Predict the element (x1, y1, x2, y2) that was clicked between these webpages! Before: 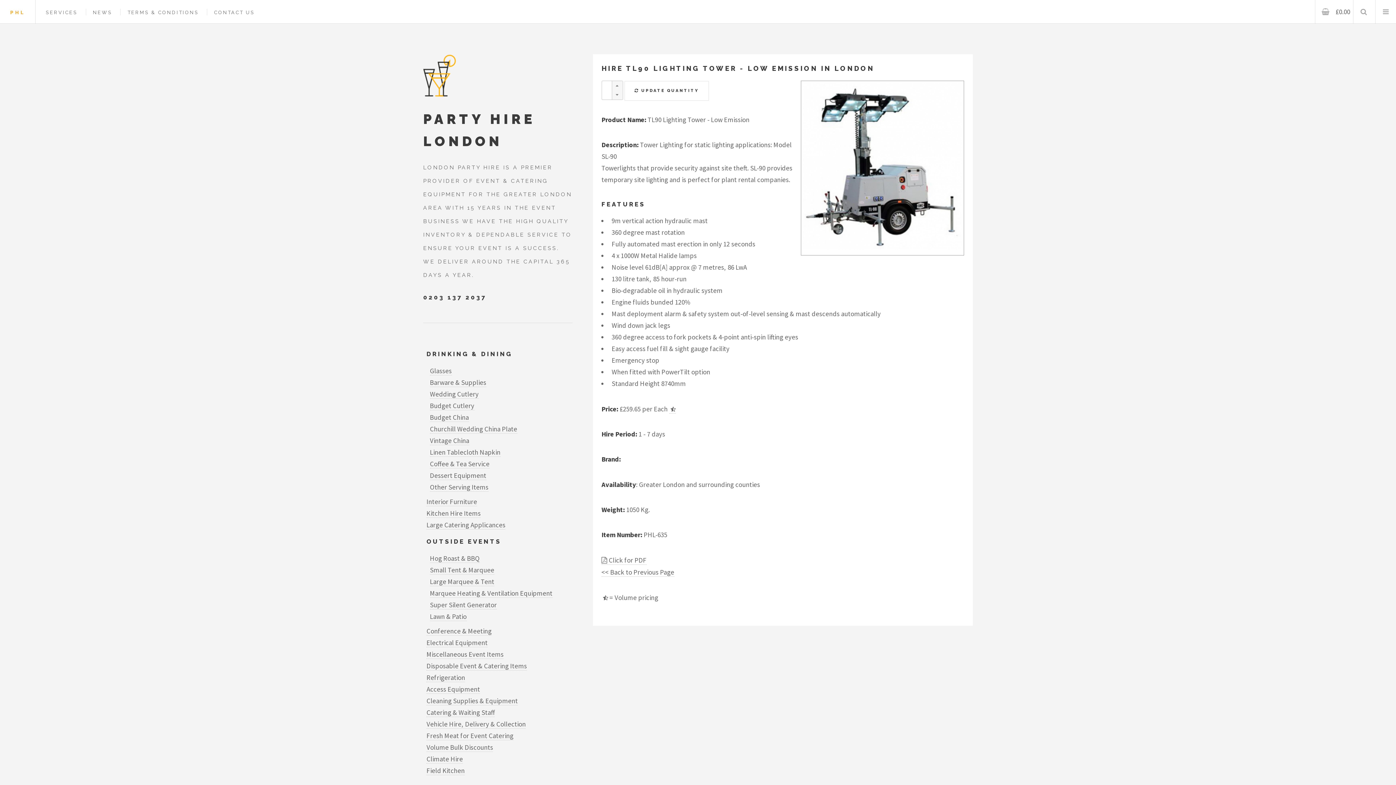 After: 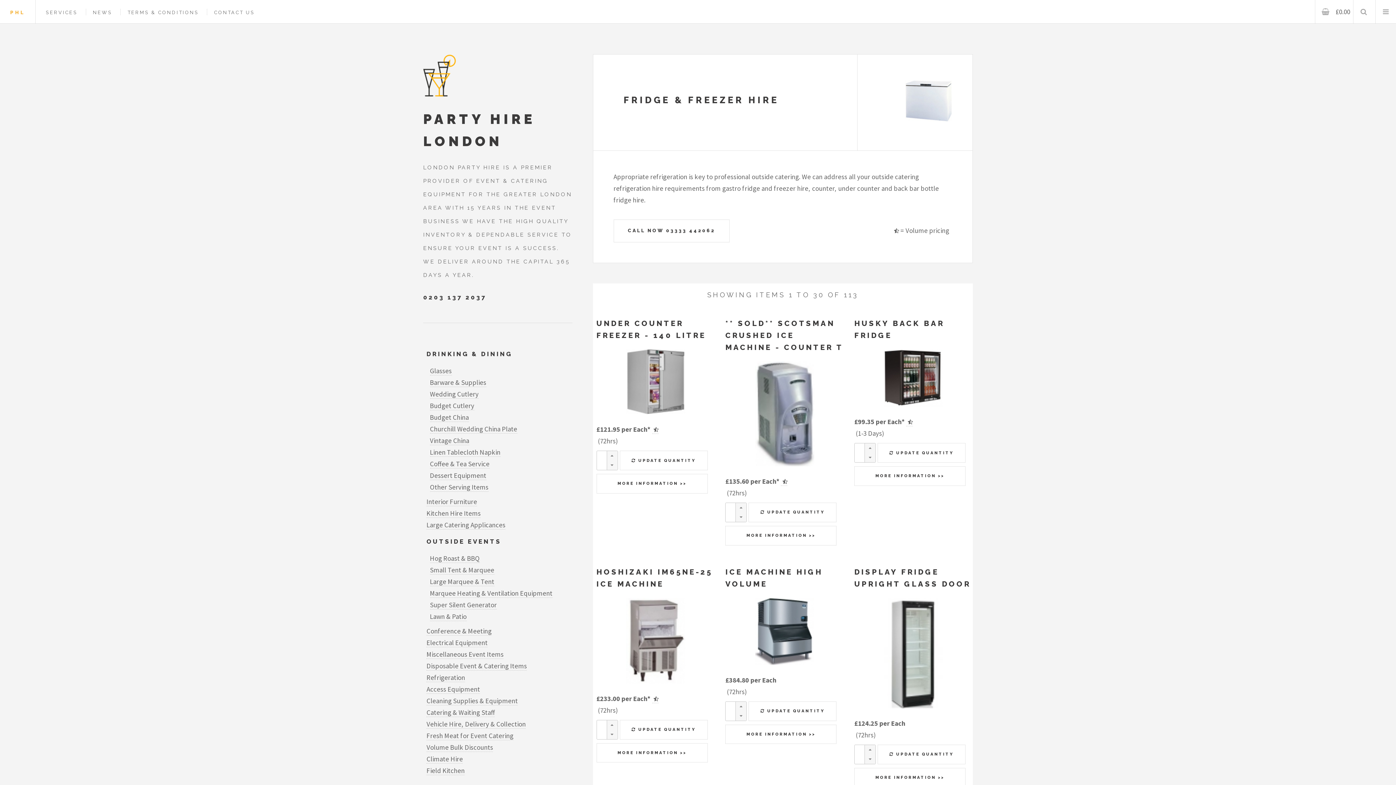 Action: label: Refrigeration bbox: (426, 673, 465, 682)